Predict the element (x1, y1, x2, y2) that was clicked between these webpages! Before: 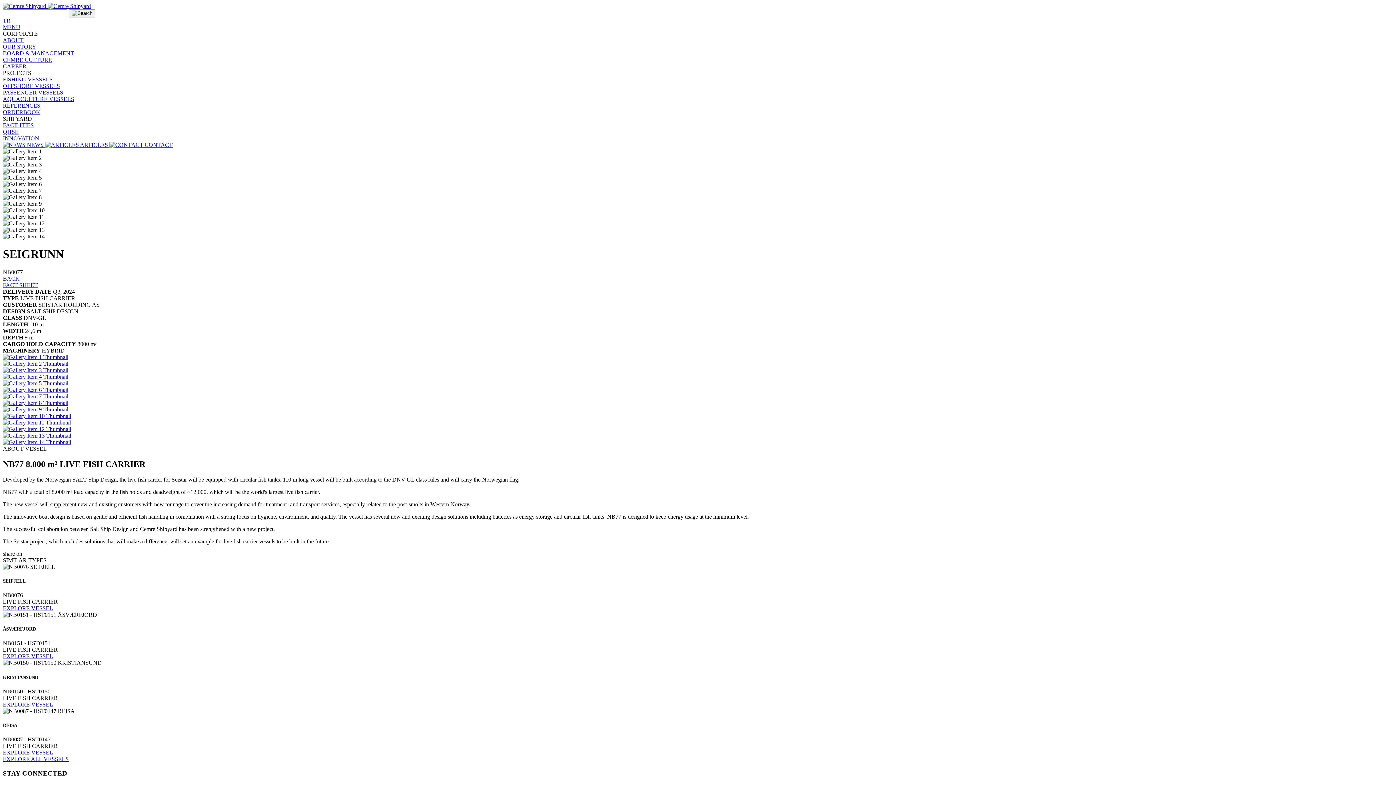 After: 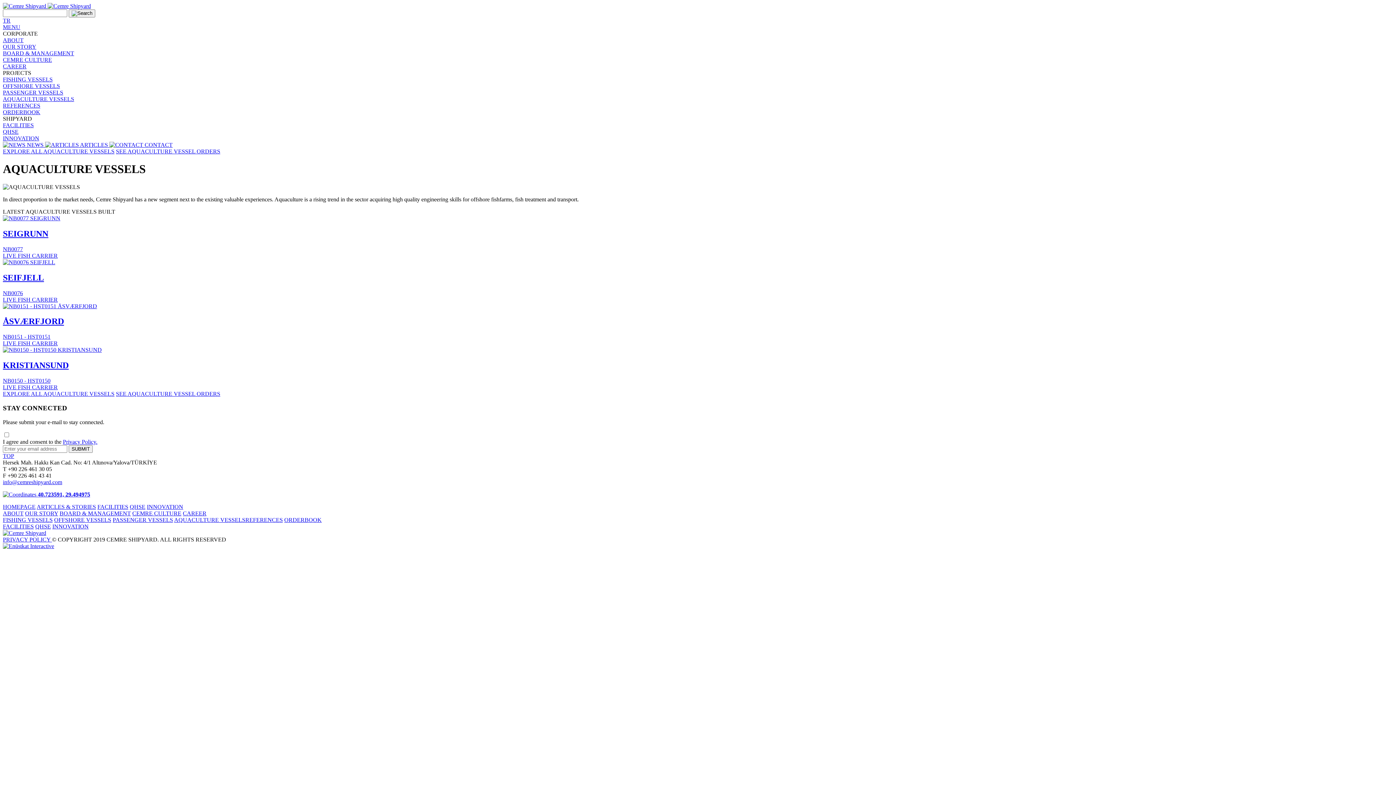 Action: bbox: (2, 96, 74, 102) label: AQUACULTURE VESSELS​